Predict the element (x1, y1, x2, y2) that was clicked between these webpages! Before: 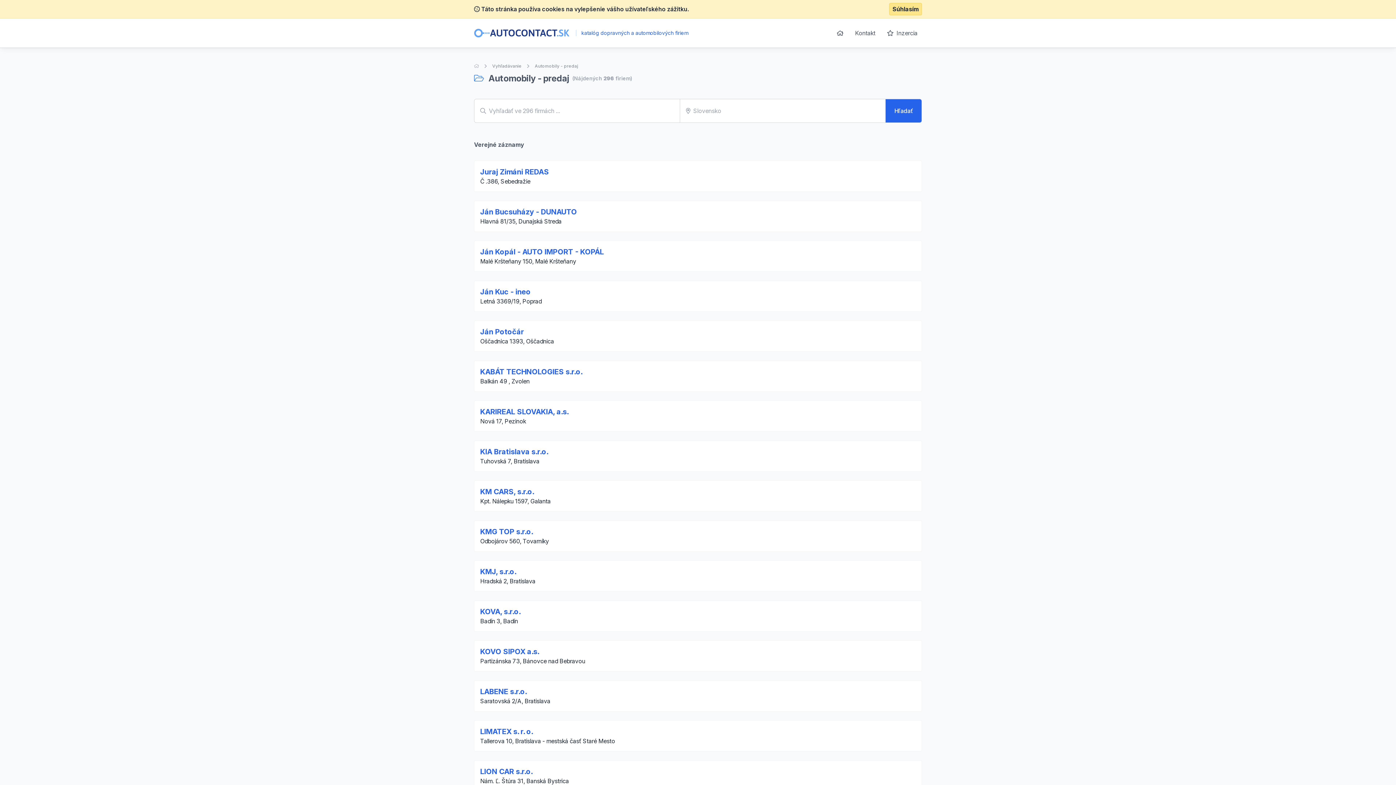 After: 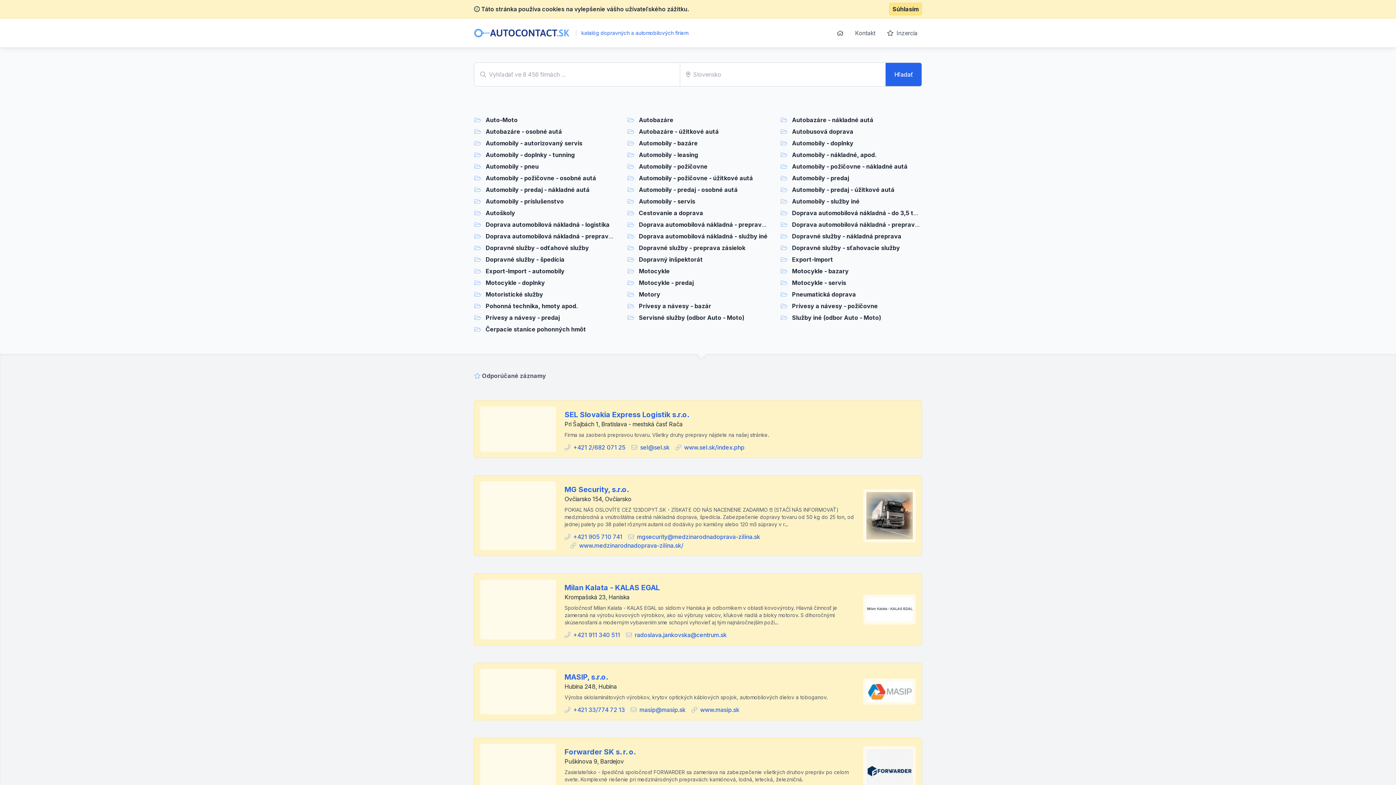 Action: label: Úvodná stránka bbox: (474, 63, 479, 69)